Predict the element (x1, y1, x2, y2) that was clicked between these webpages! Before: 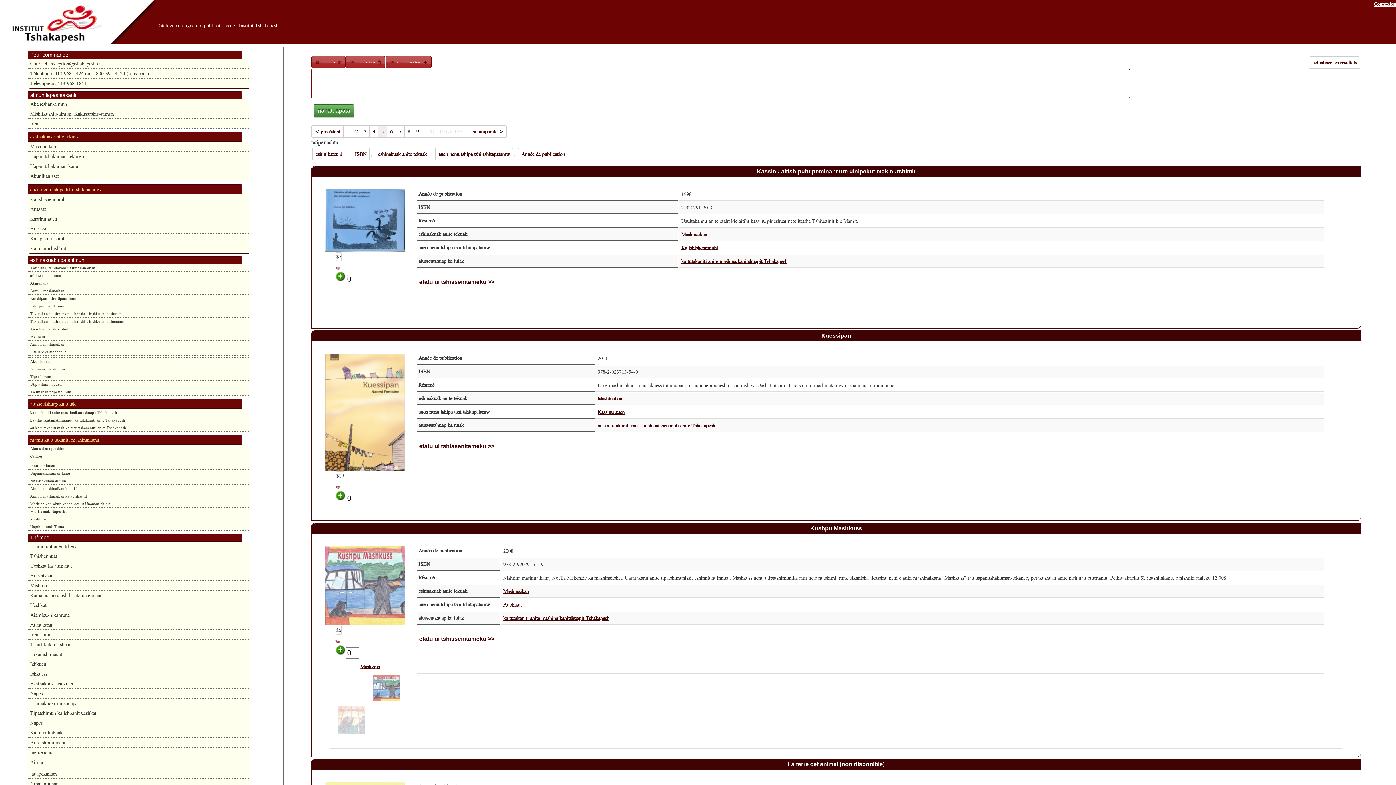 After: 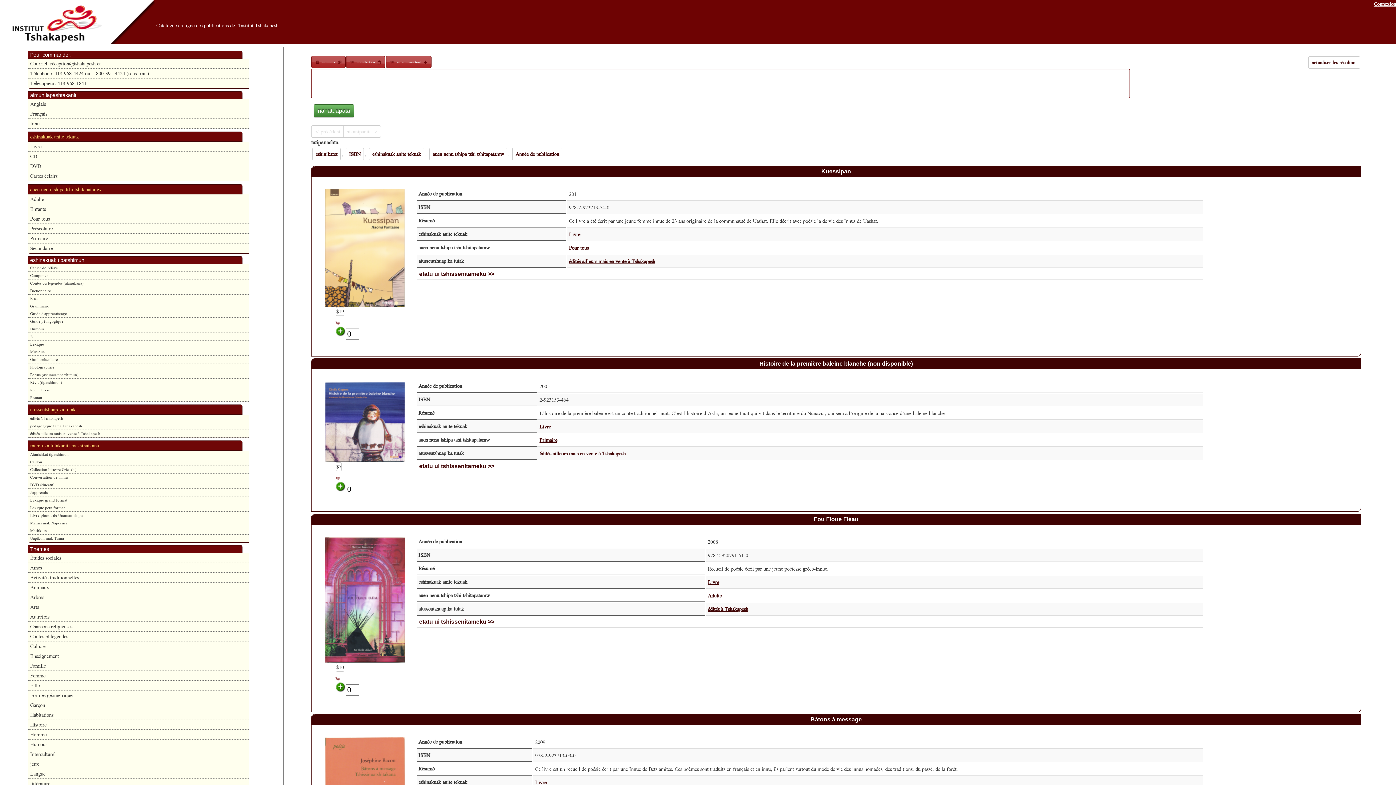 Action: bbox: (30, 142, 246, 150) label: Mashinaikan